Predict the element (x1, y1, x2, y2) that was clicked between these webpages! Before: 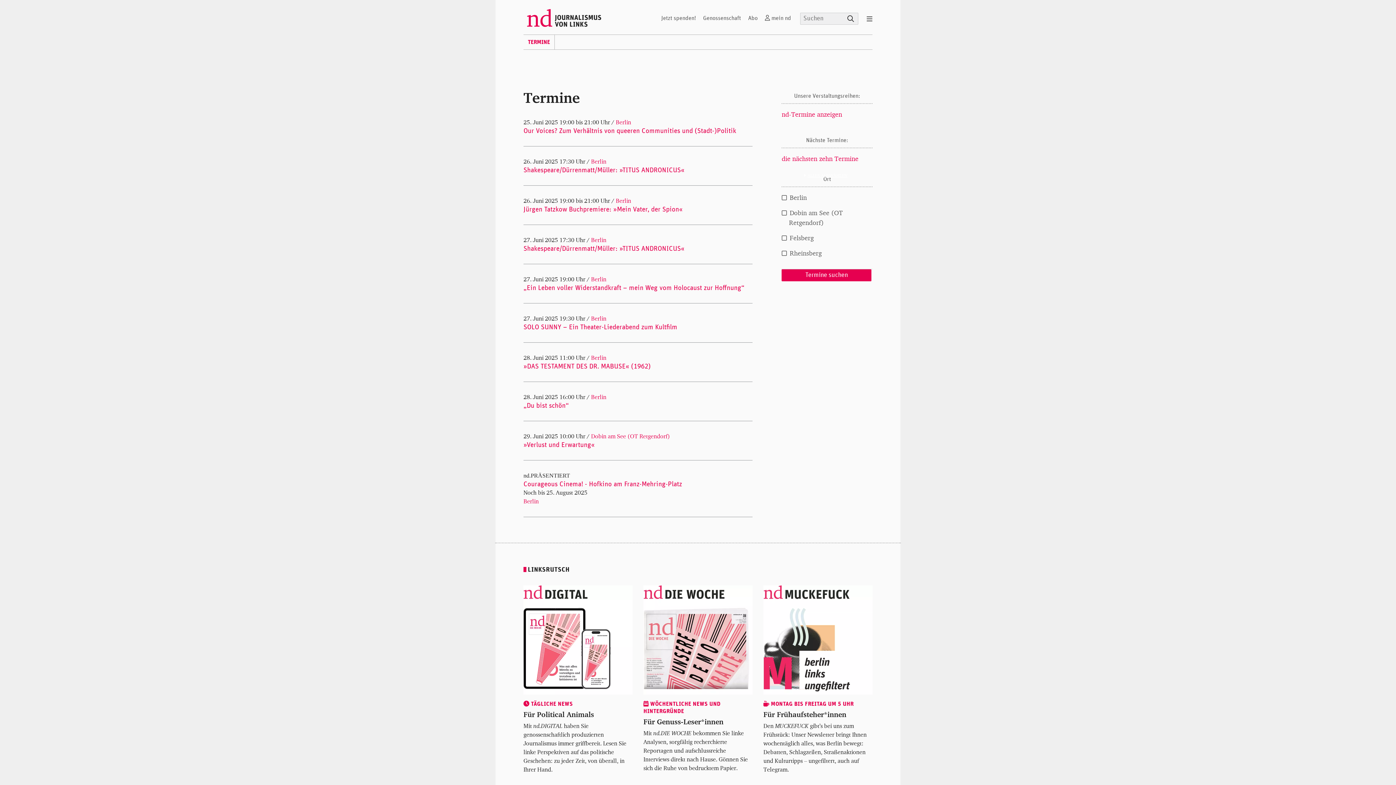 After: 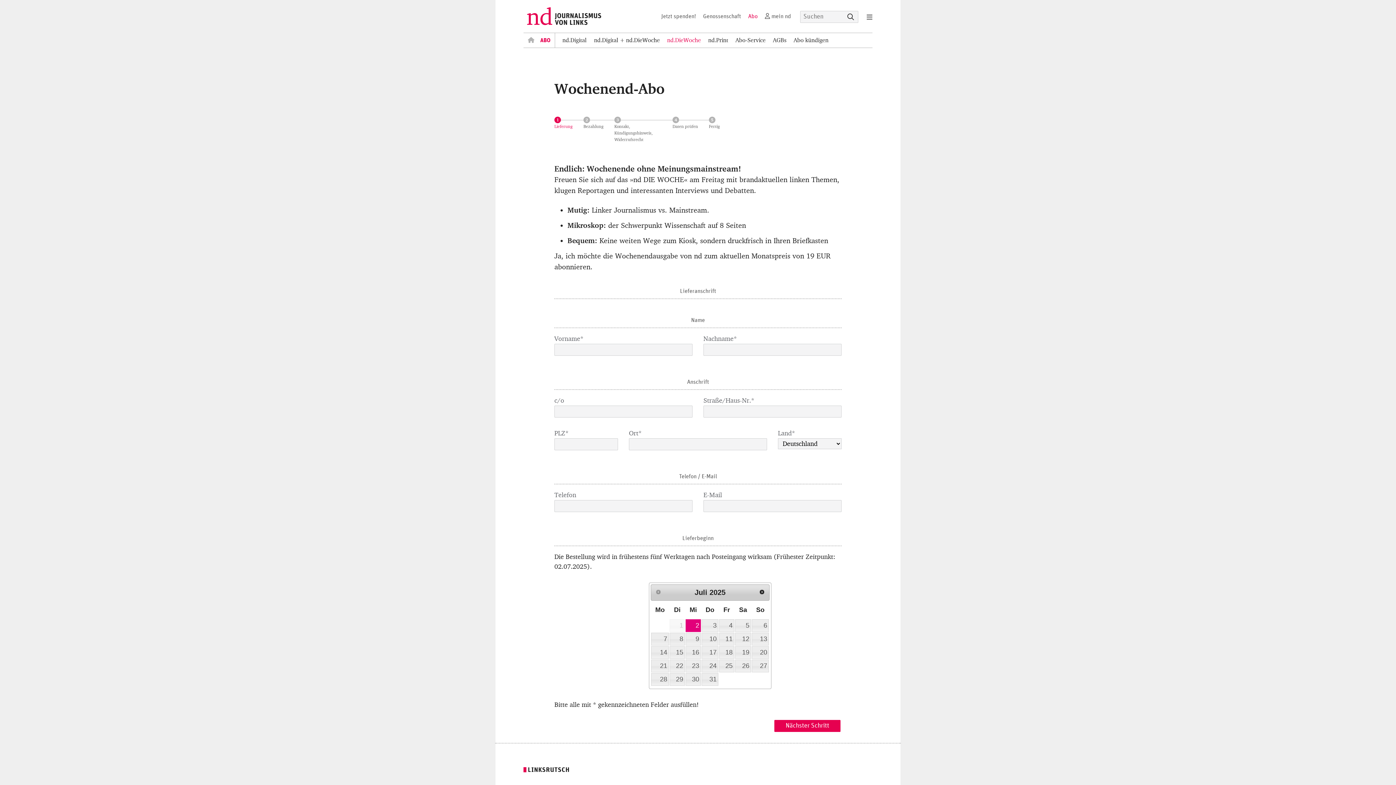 Action: bbox: (643, 685, 752, 693)